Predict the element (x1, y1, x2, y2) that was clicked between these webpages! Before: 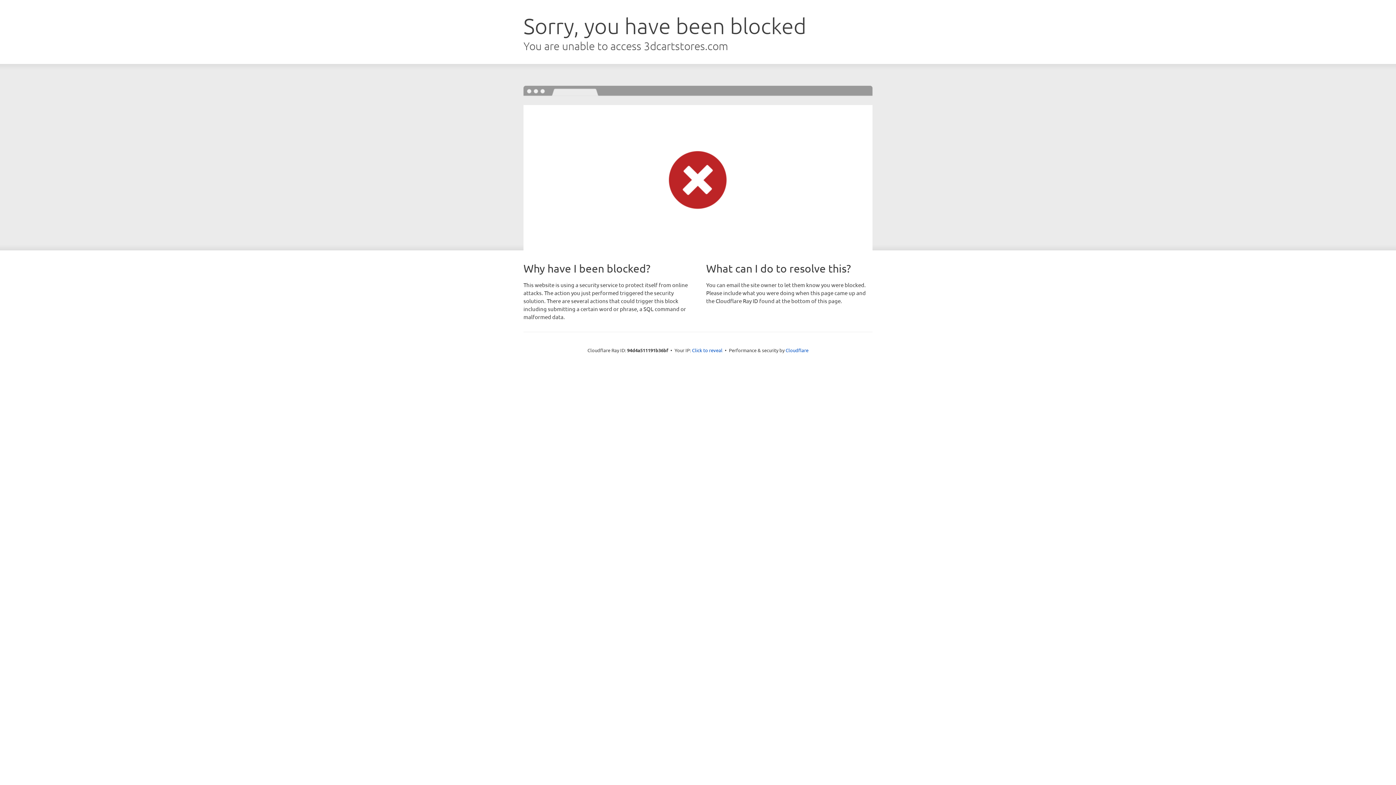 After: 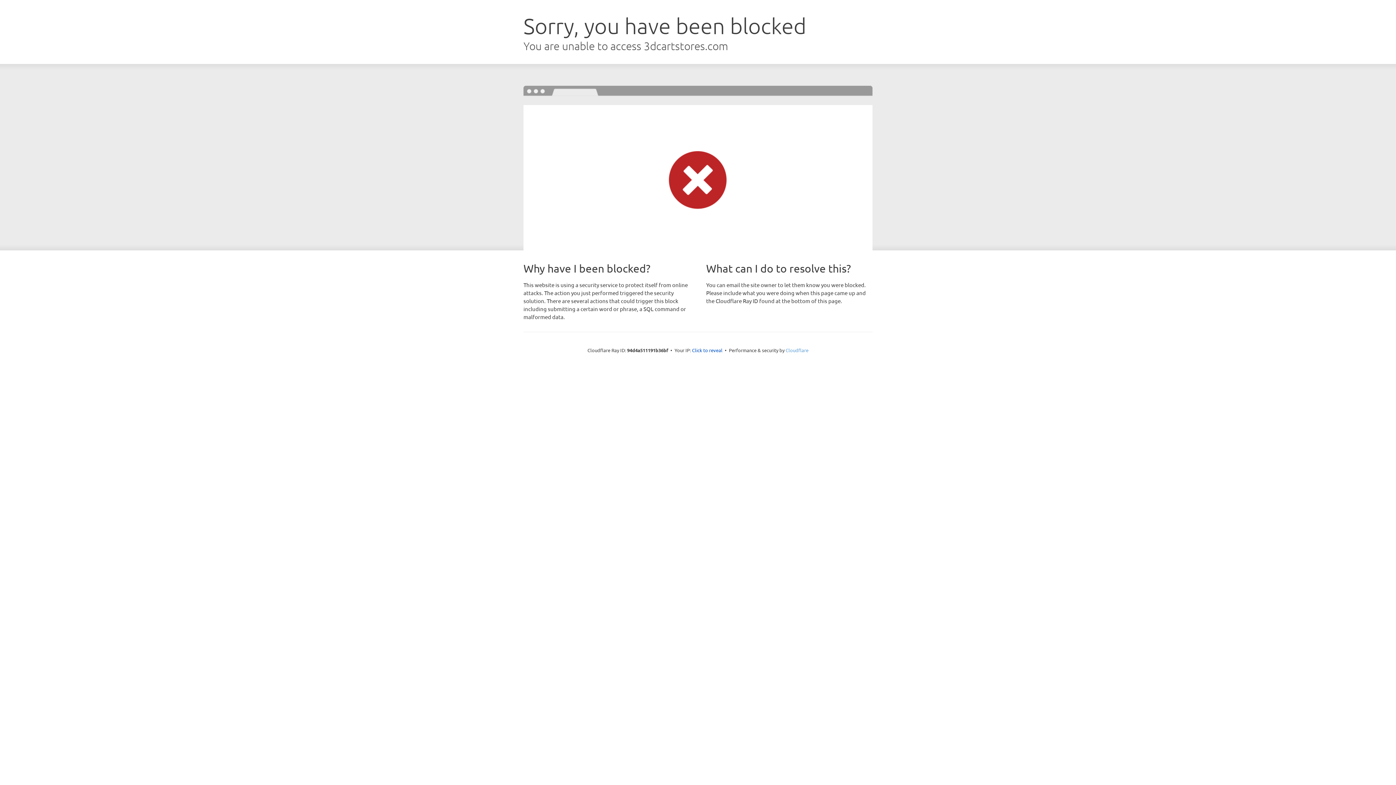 Action: label: Cloudflare bbox: (785, 347, 808, 353)